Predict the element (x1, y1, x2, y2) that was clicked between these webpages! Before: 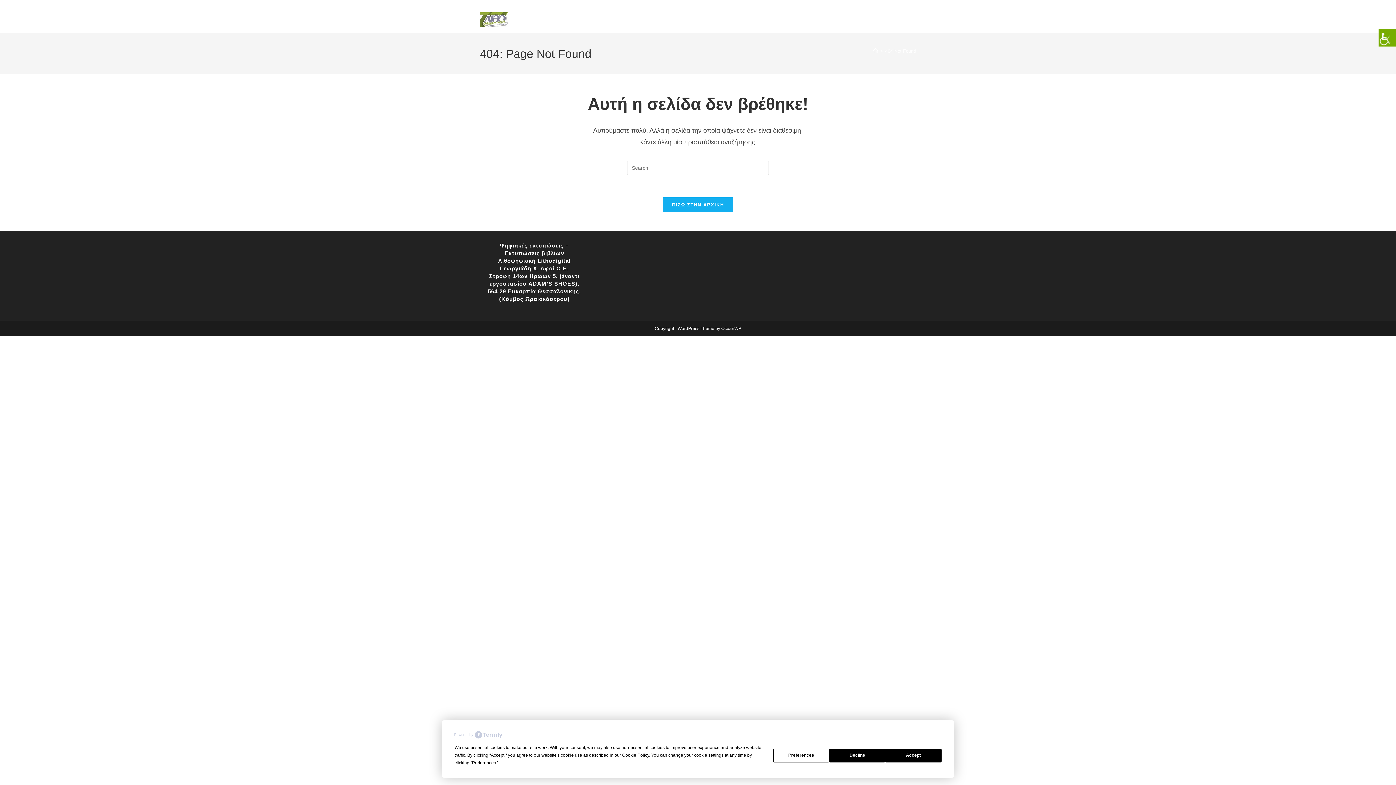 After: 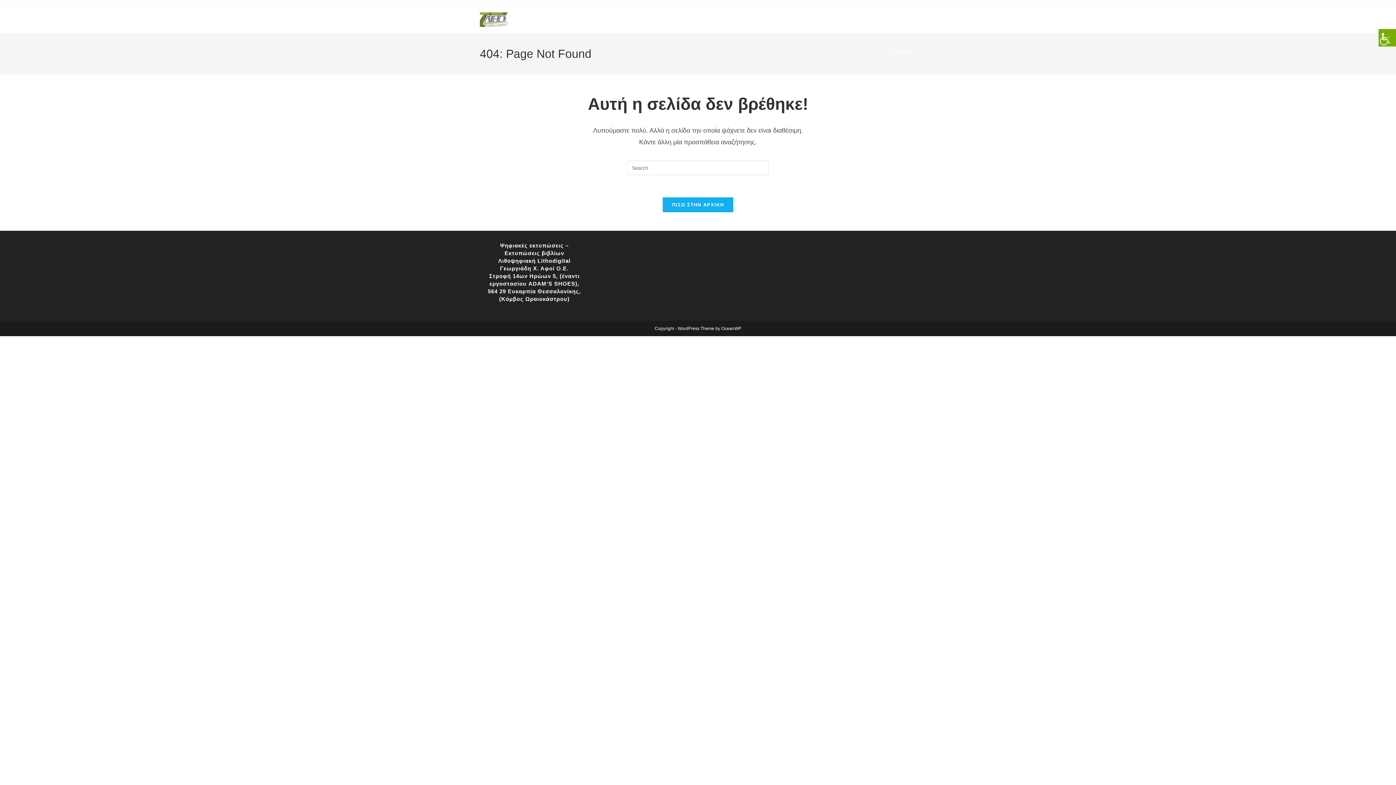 Action: label: Decline bbox: (829, 748, 885, 762)